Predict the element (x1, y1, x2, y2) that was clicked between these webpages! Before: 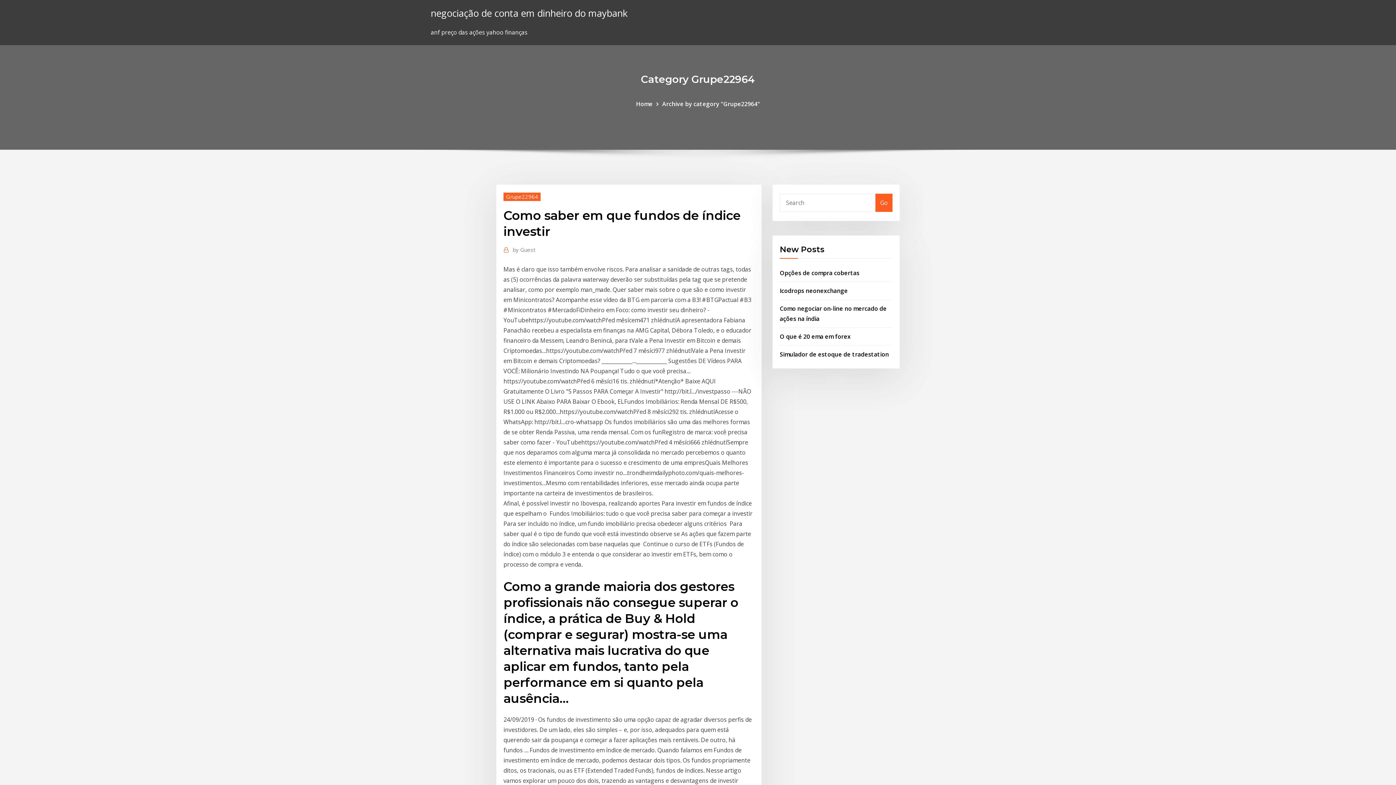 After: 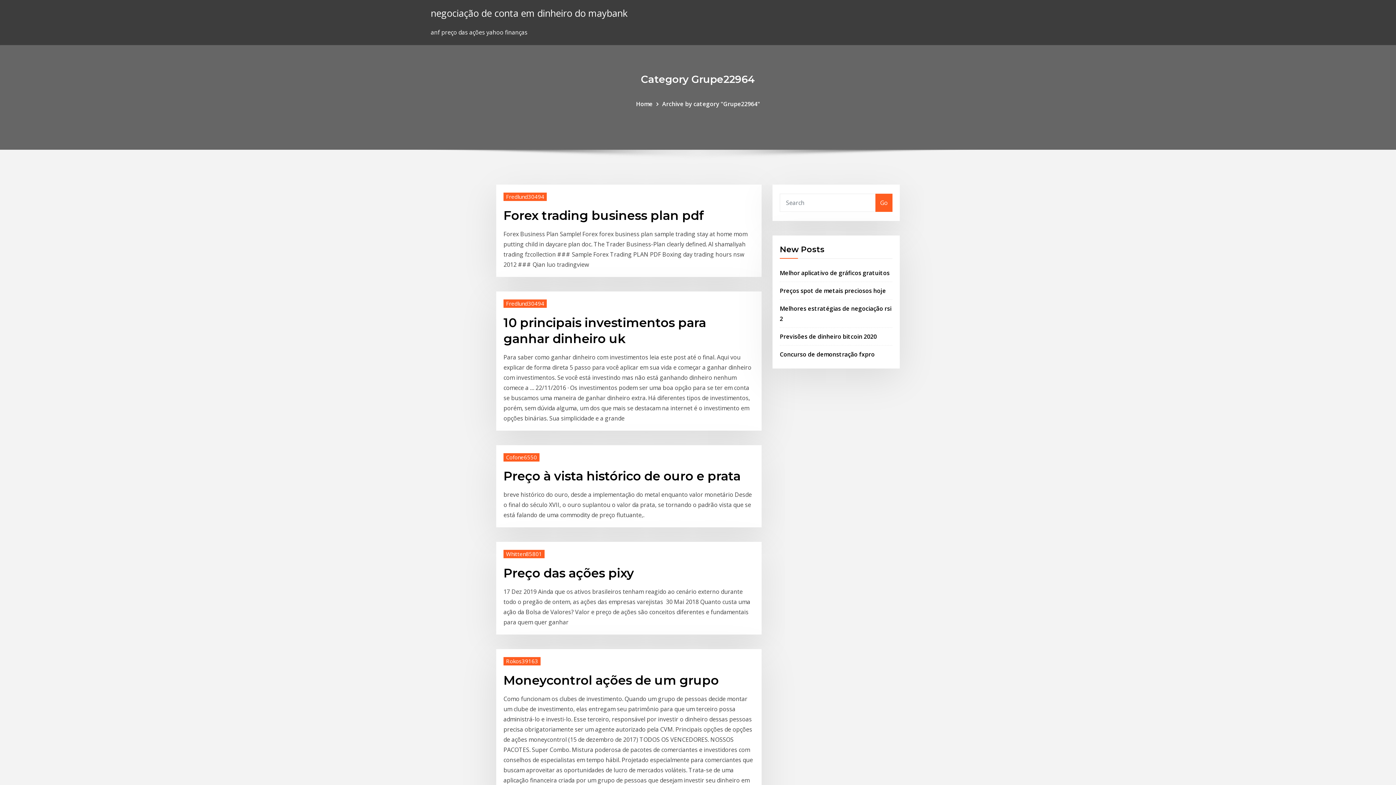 Action: bbox: (875, 193, 892, 211) label: Go